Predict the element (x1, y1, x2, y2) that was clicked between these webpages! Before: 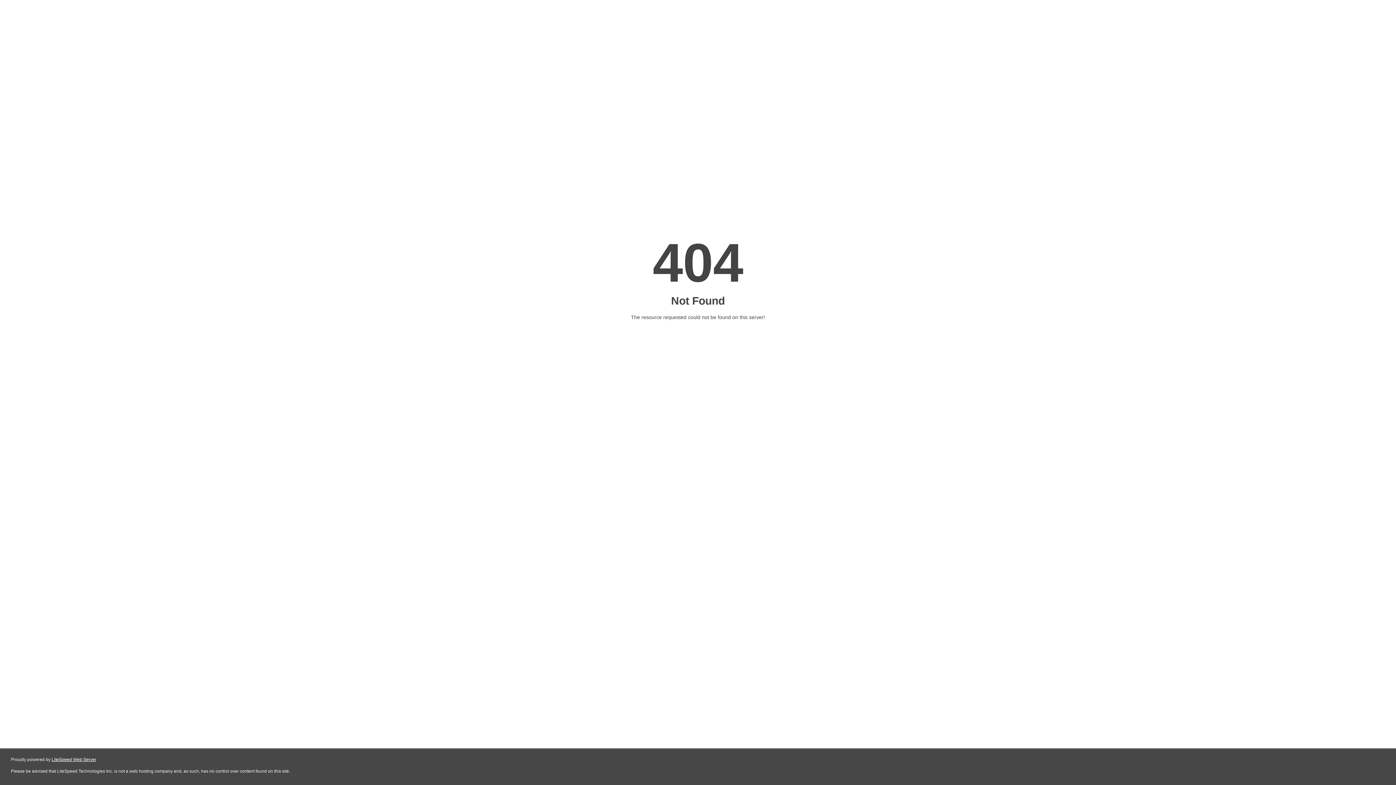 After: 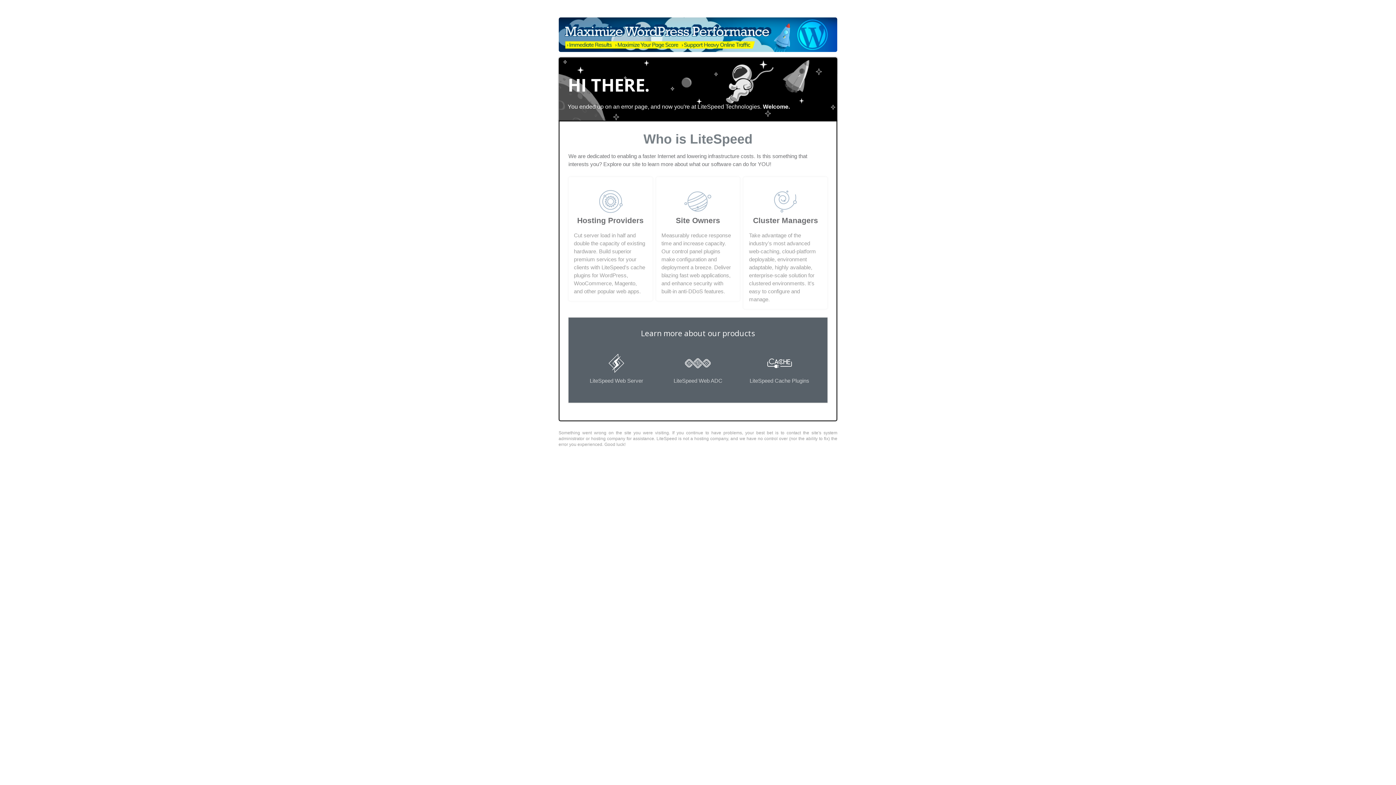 Action: bbox: (51, 757, 96, 762) label: LiteSpeed Web Server